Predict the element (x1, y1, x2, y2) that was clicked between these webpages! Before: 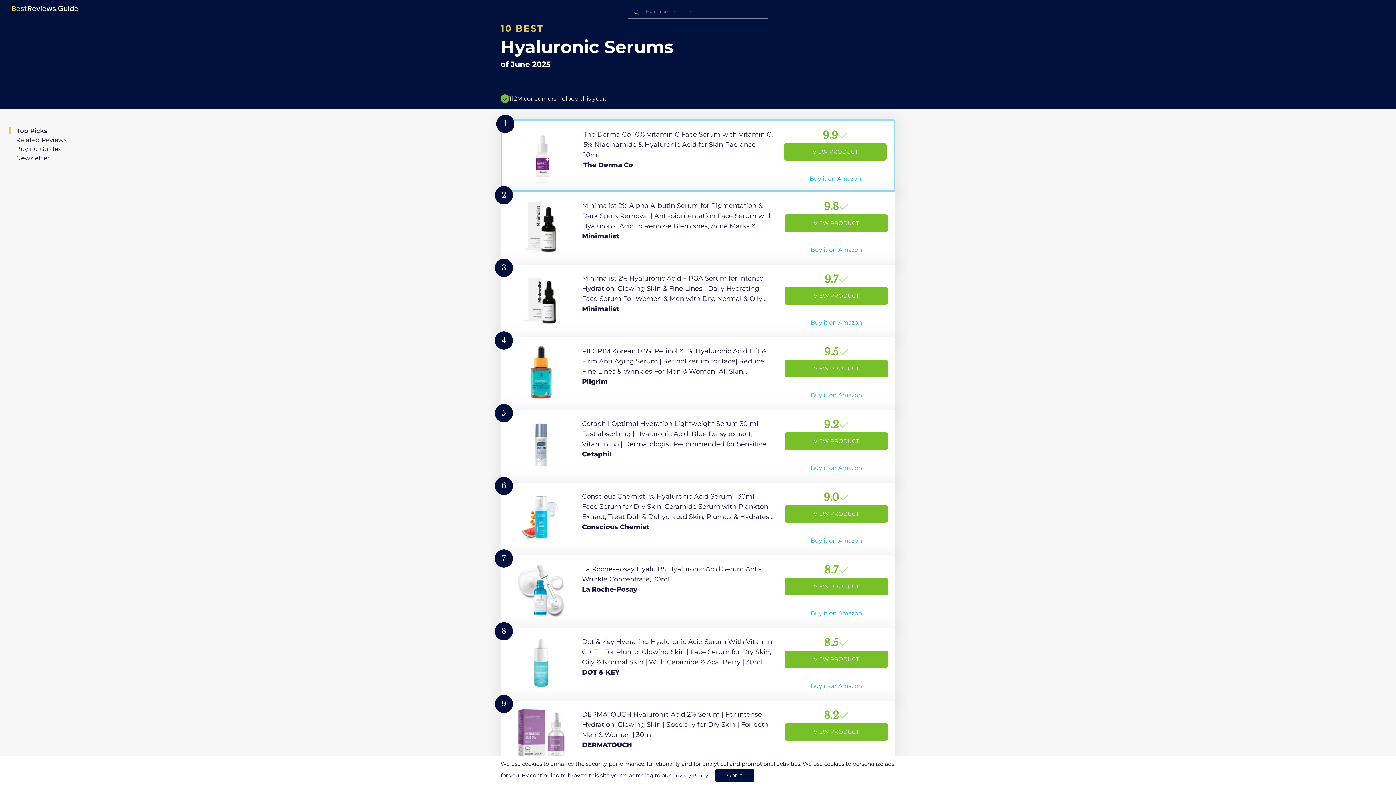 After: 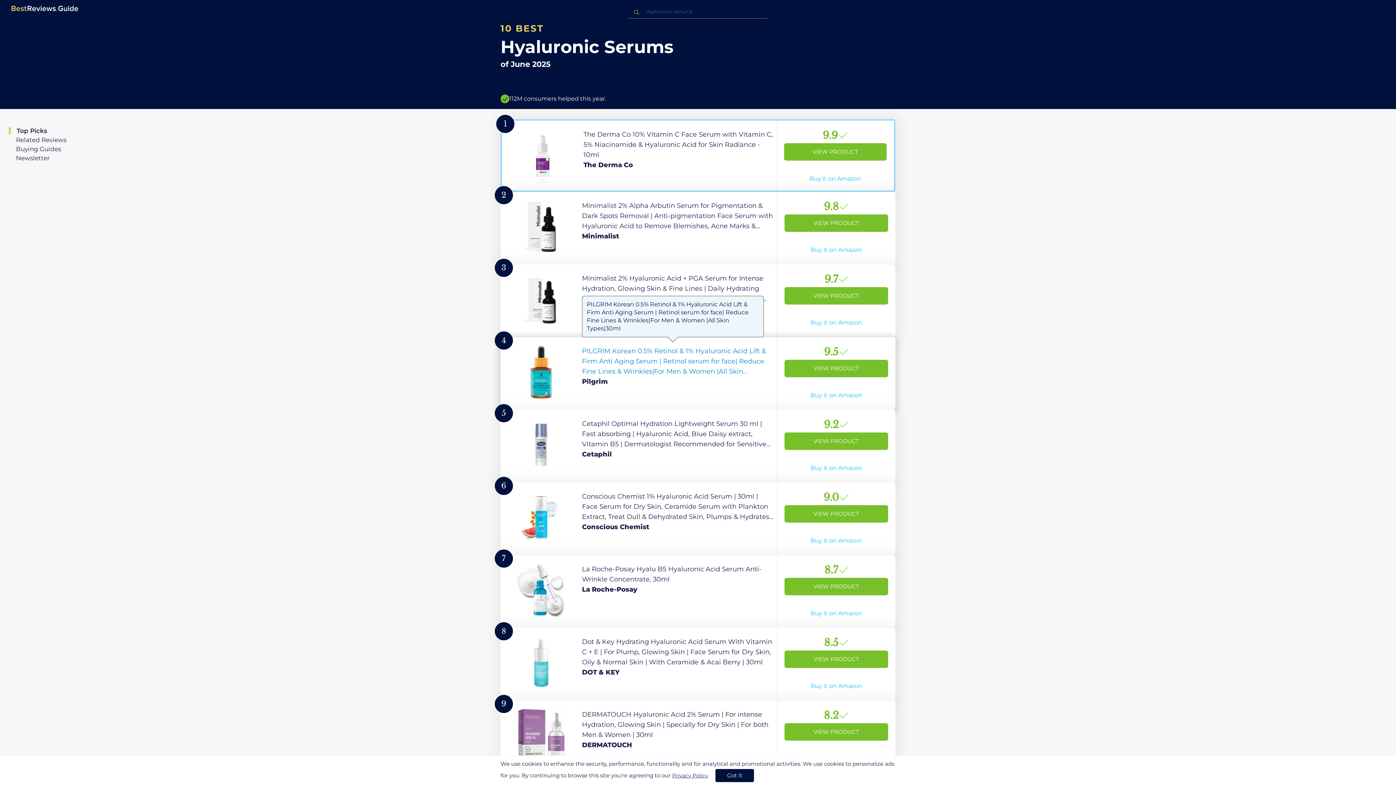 Action: label: View Product bbox: (500, 337, 895, 410)